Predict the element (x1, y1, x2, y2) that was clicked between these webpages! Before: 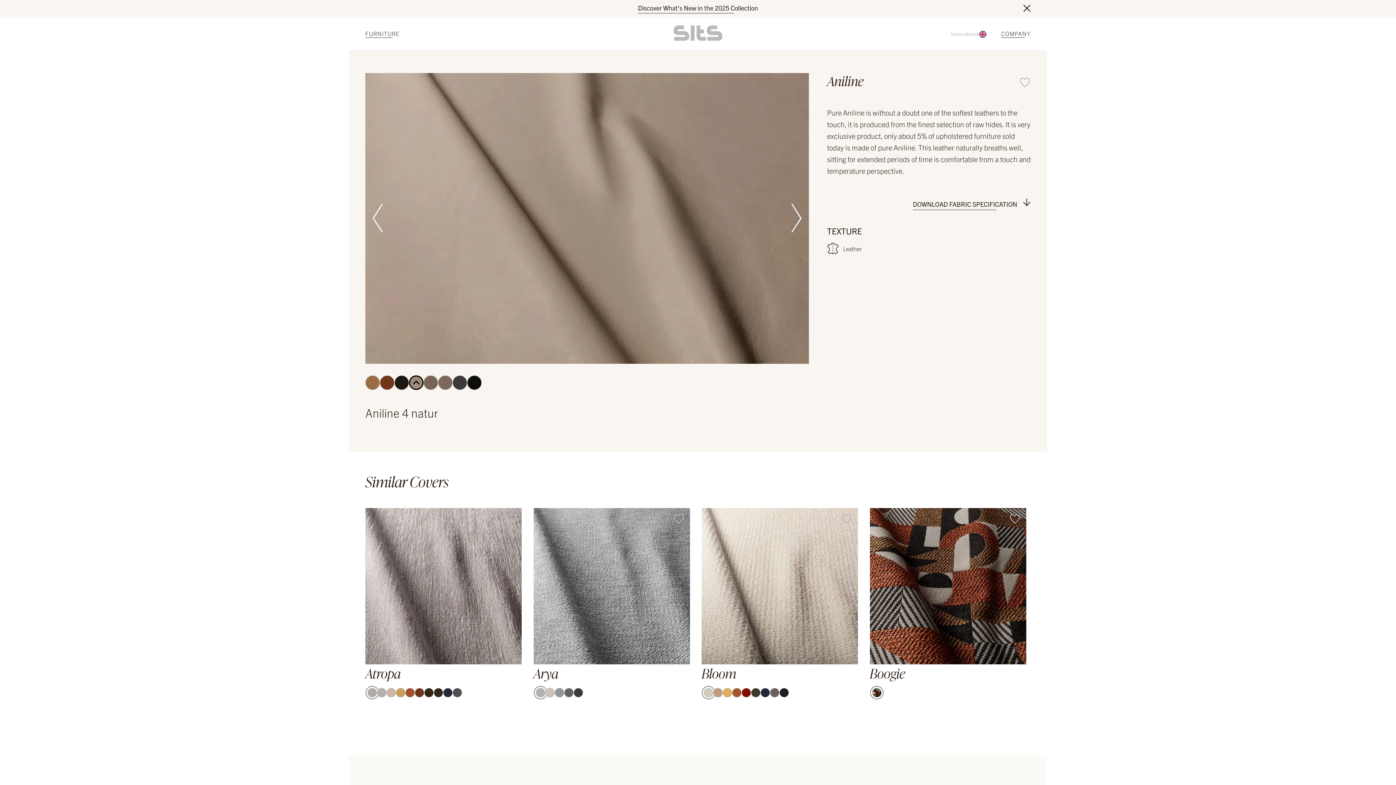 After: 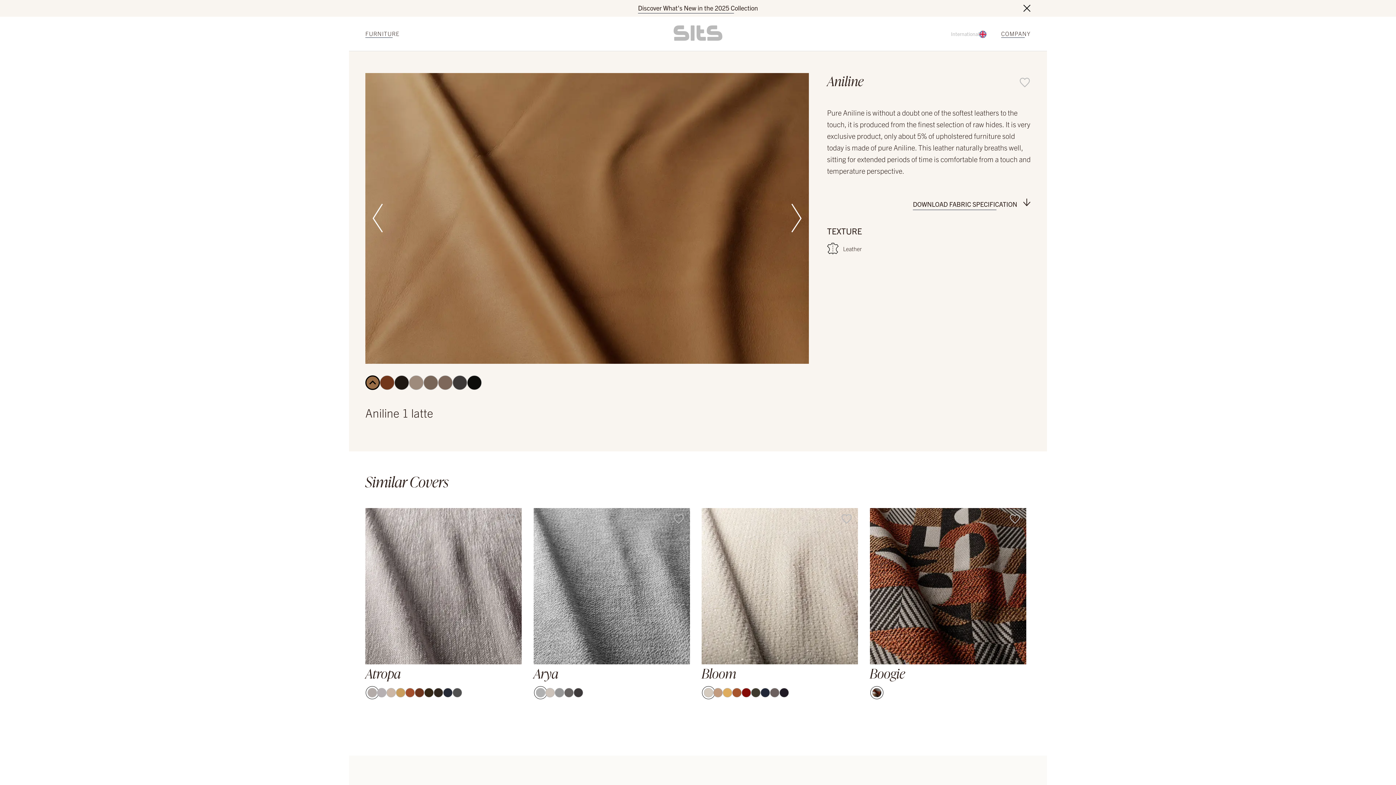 Action: bbox: (365, 375, 380, 390)